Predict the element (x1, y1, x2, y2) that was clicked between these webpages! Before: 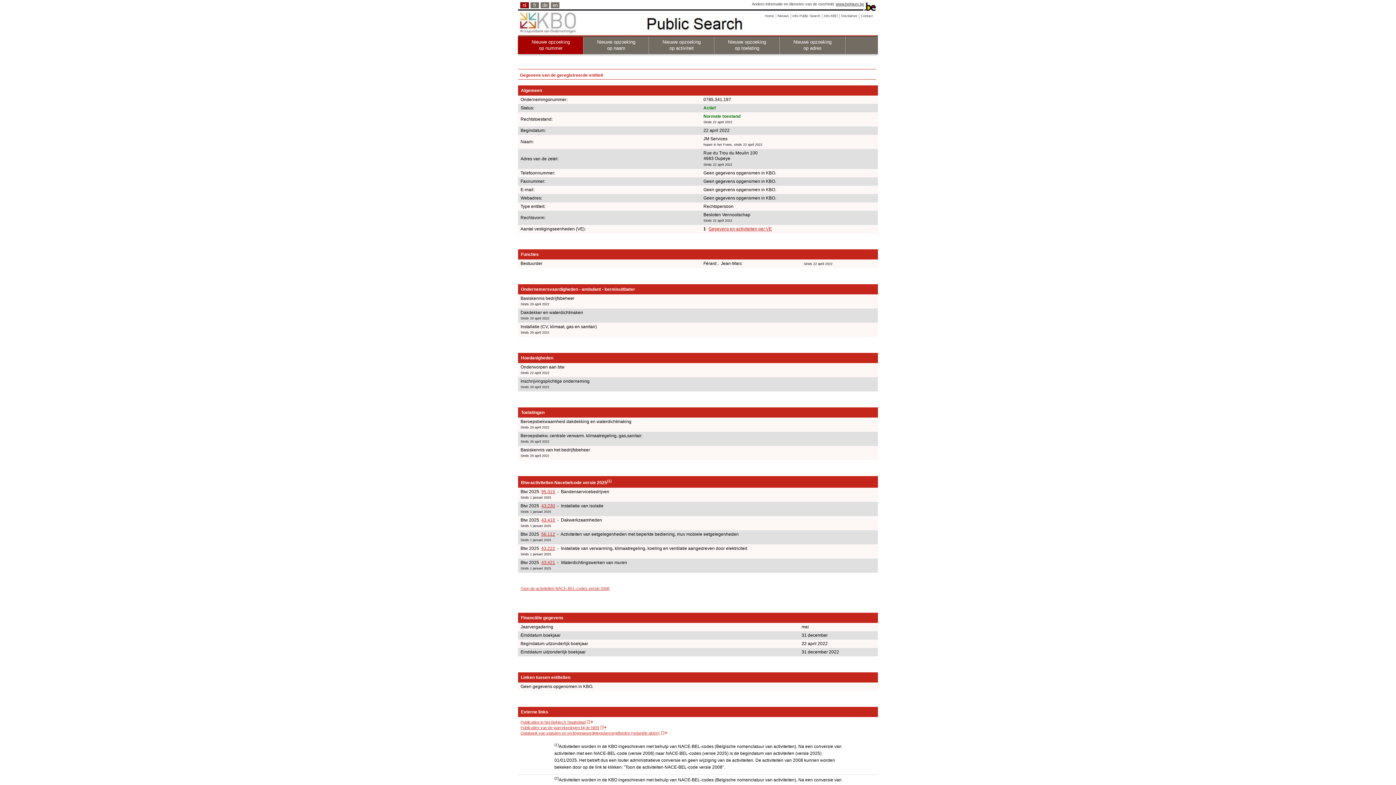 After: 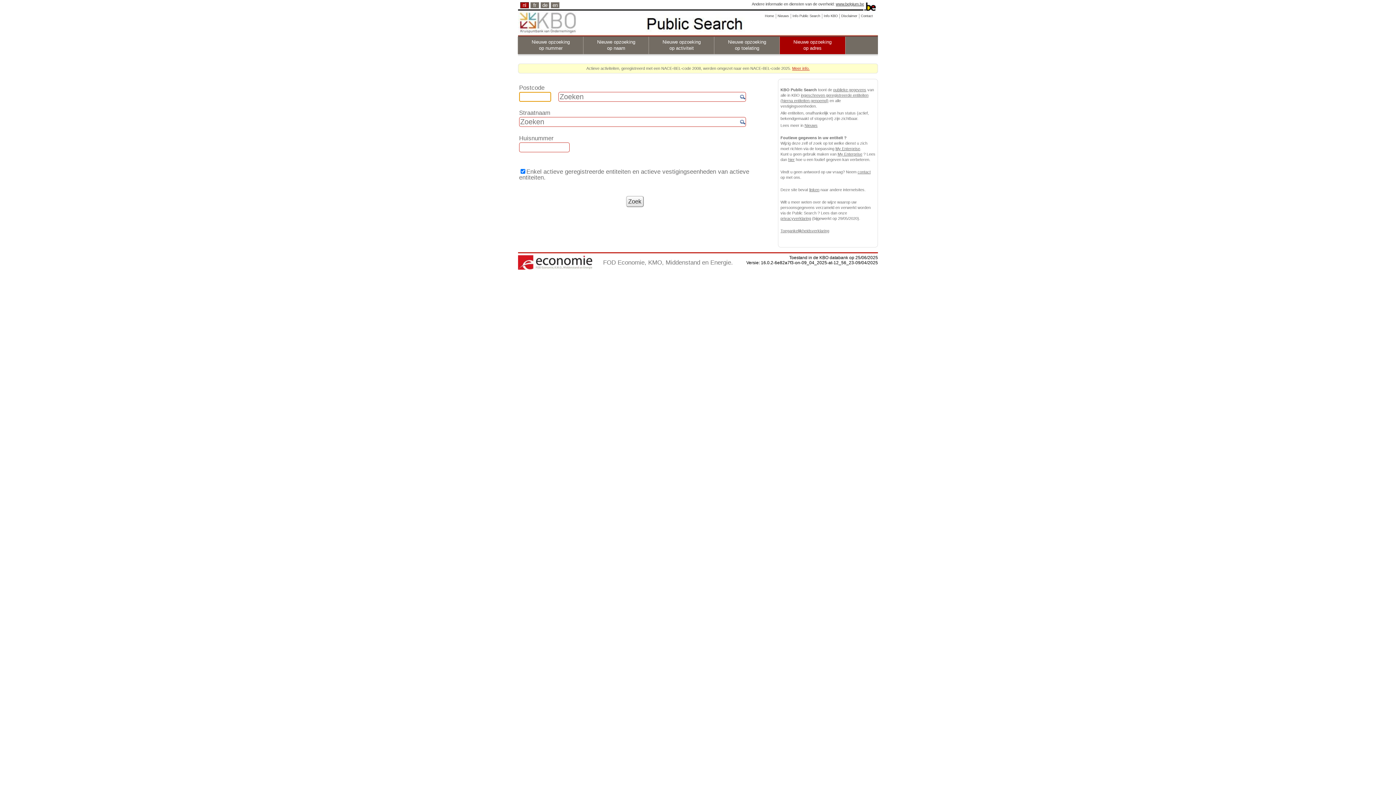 Action: bbox: (779, 36, 845, 54) label: Nieuwe opzoeking
op adres